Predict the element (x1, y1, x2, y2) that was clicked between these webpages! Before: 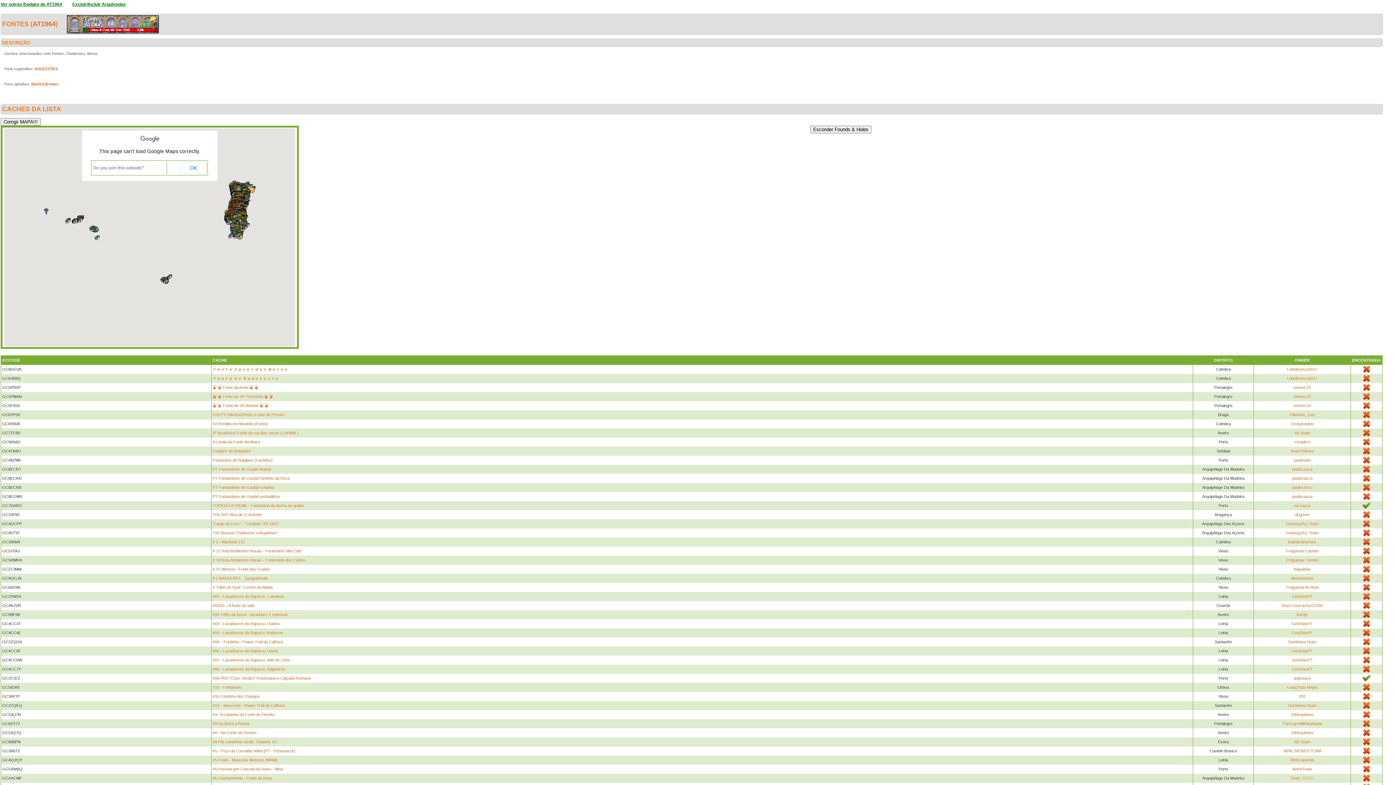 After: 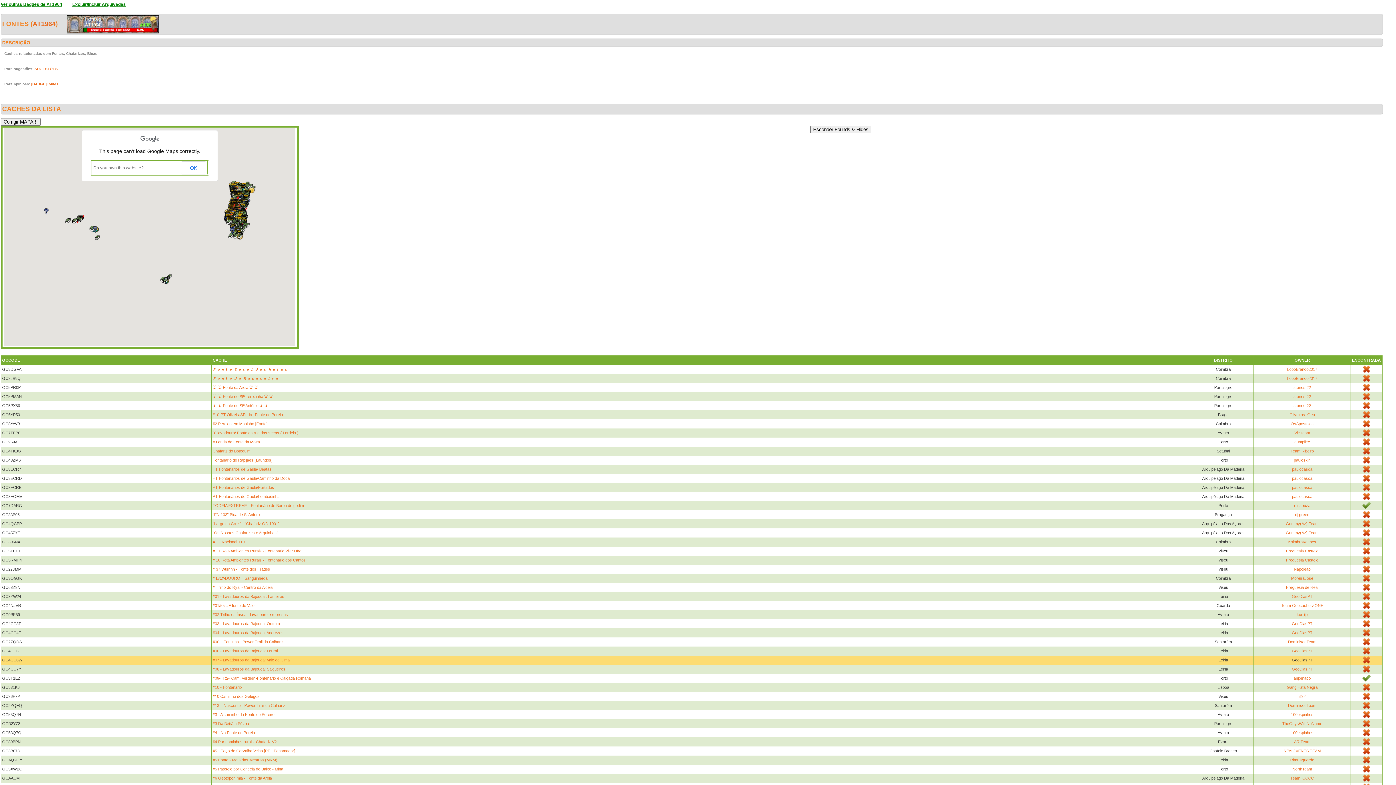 Action: bbox: (1292, 658, 1312, 662) label: GeoDiasPT